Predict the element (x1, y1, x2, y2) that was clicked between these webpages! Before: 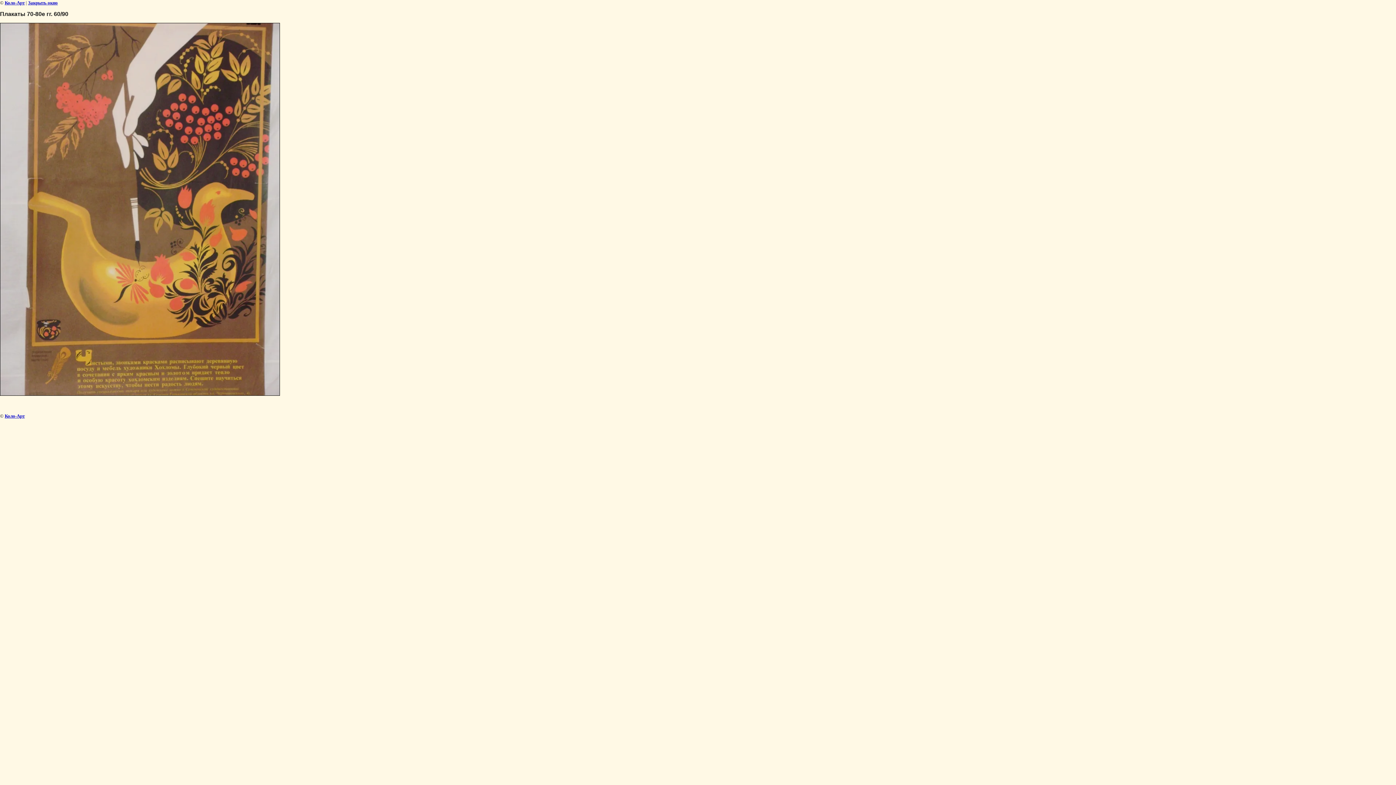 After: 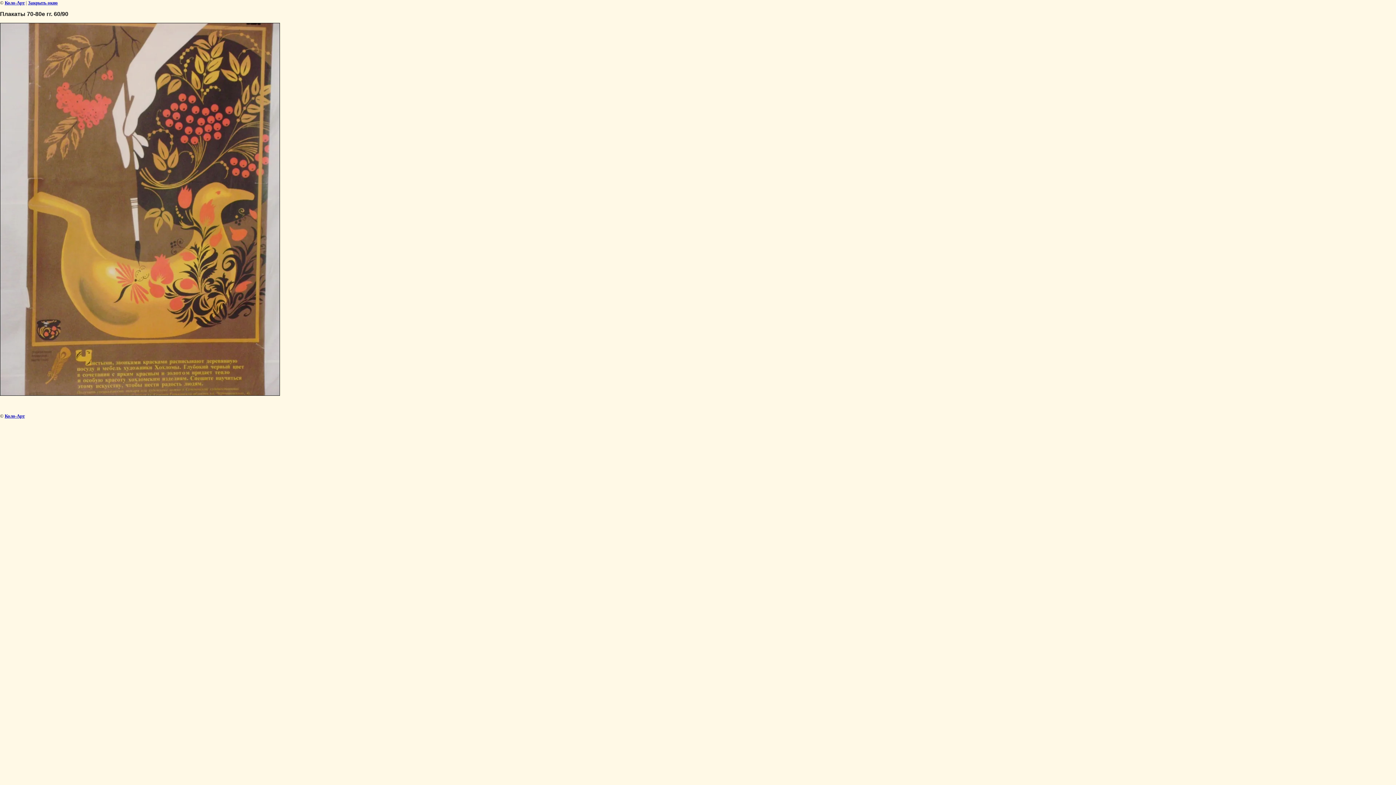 Action: bbox: (28, 0, 57, 5) label: Закрыть окно